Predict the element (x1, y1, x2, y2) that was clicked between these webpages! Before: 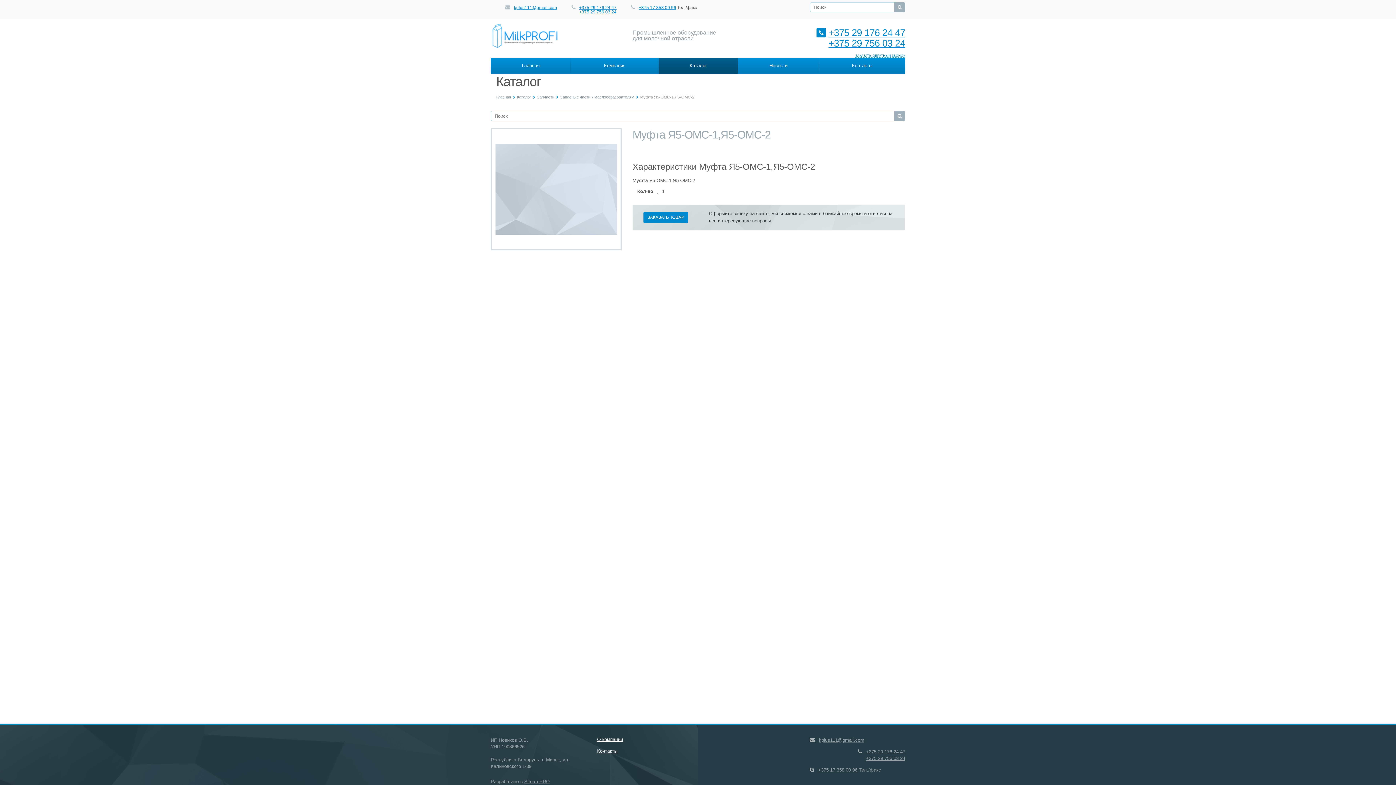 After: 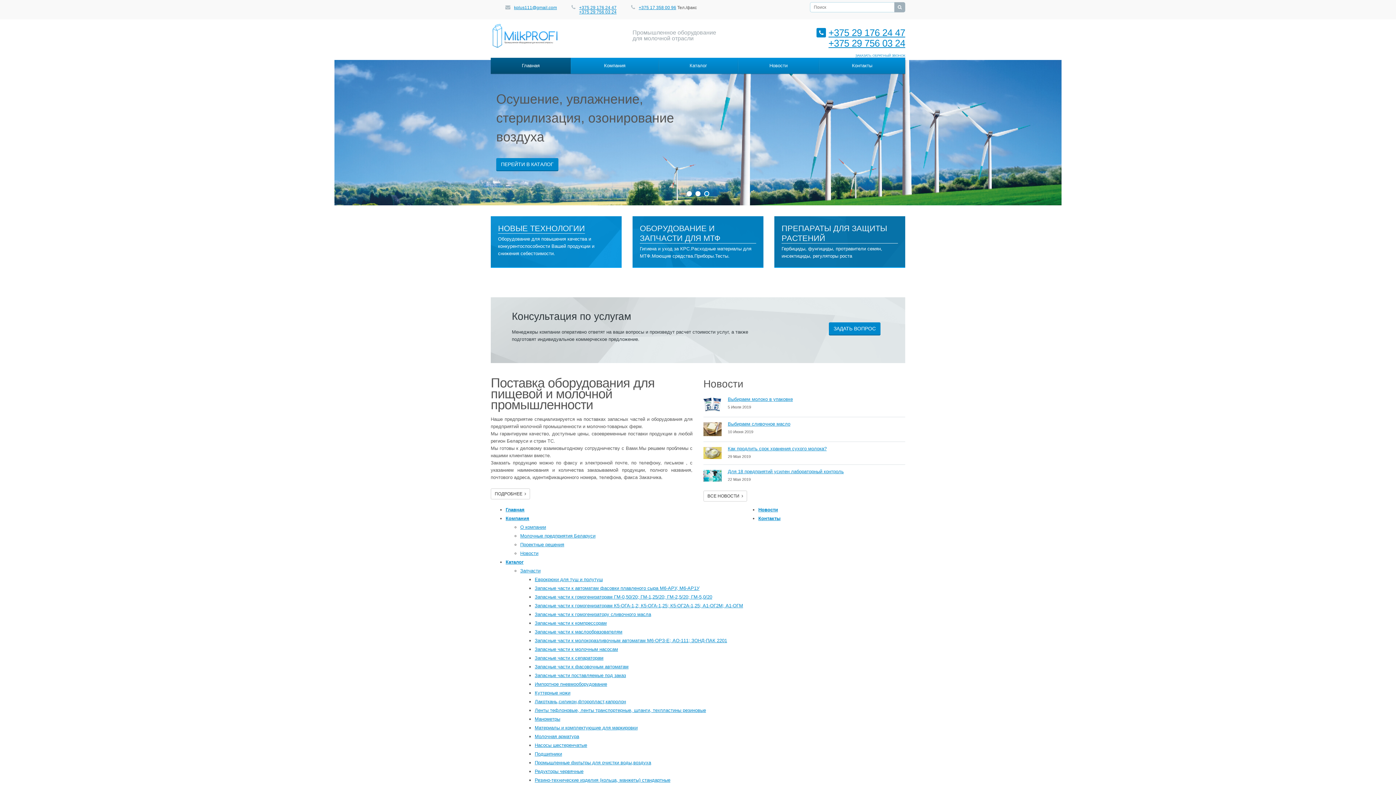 Action: bbox: (496, 94, 511, 99) label: Главная